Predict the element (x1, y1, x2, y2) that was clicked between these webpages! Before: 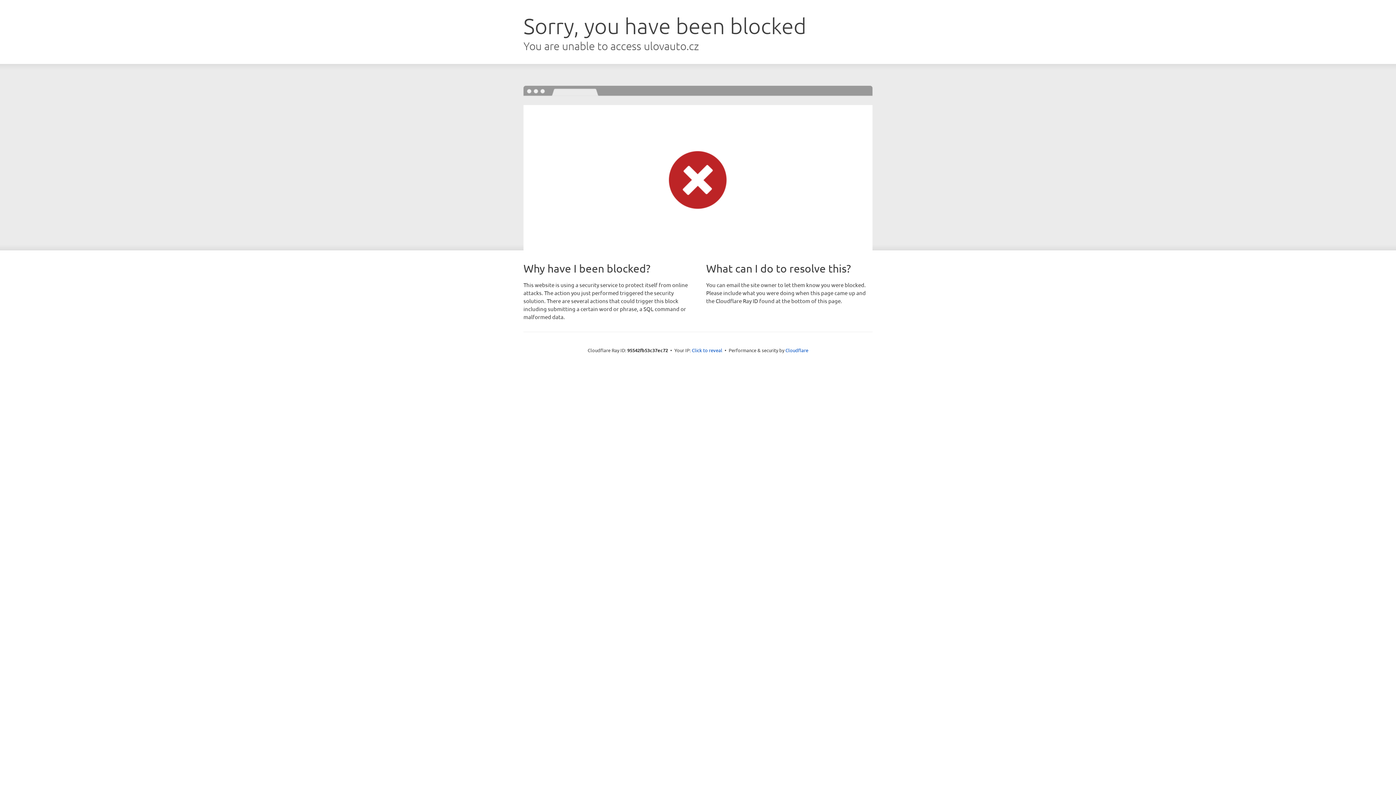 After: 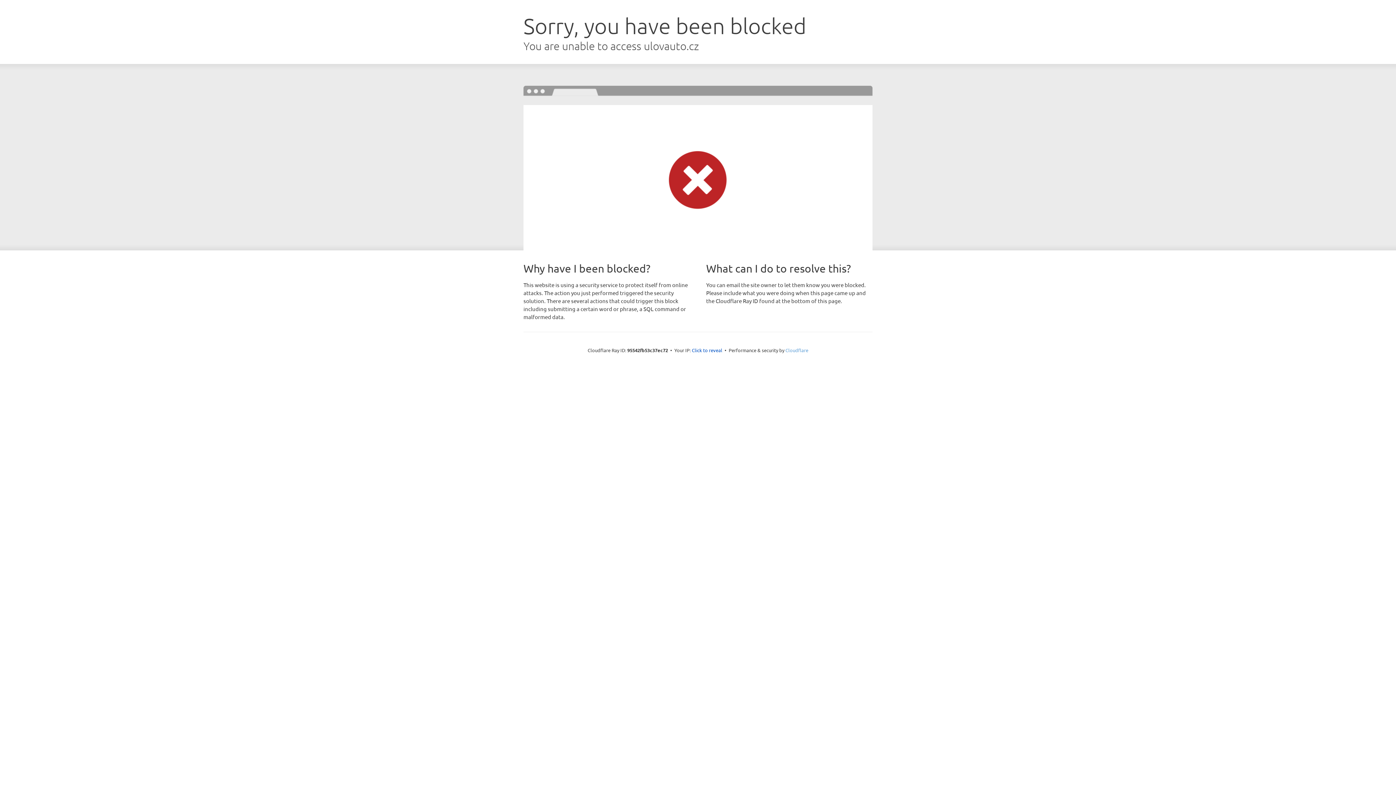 Action: label: Cloudflare bbox: (785, 347, 808, 353)